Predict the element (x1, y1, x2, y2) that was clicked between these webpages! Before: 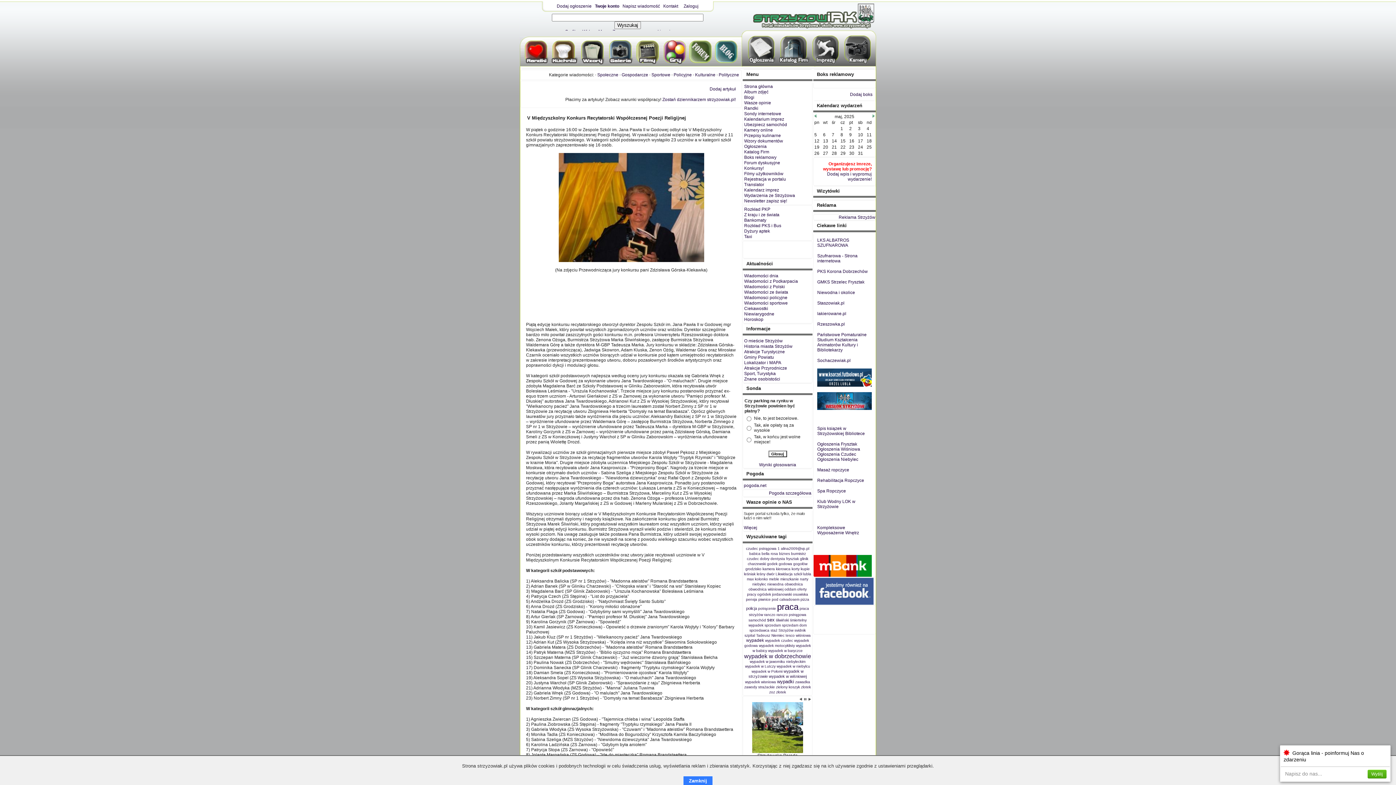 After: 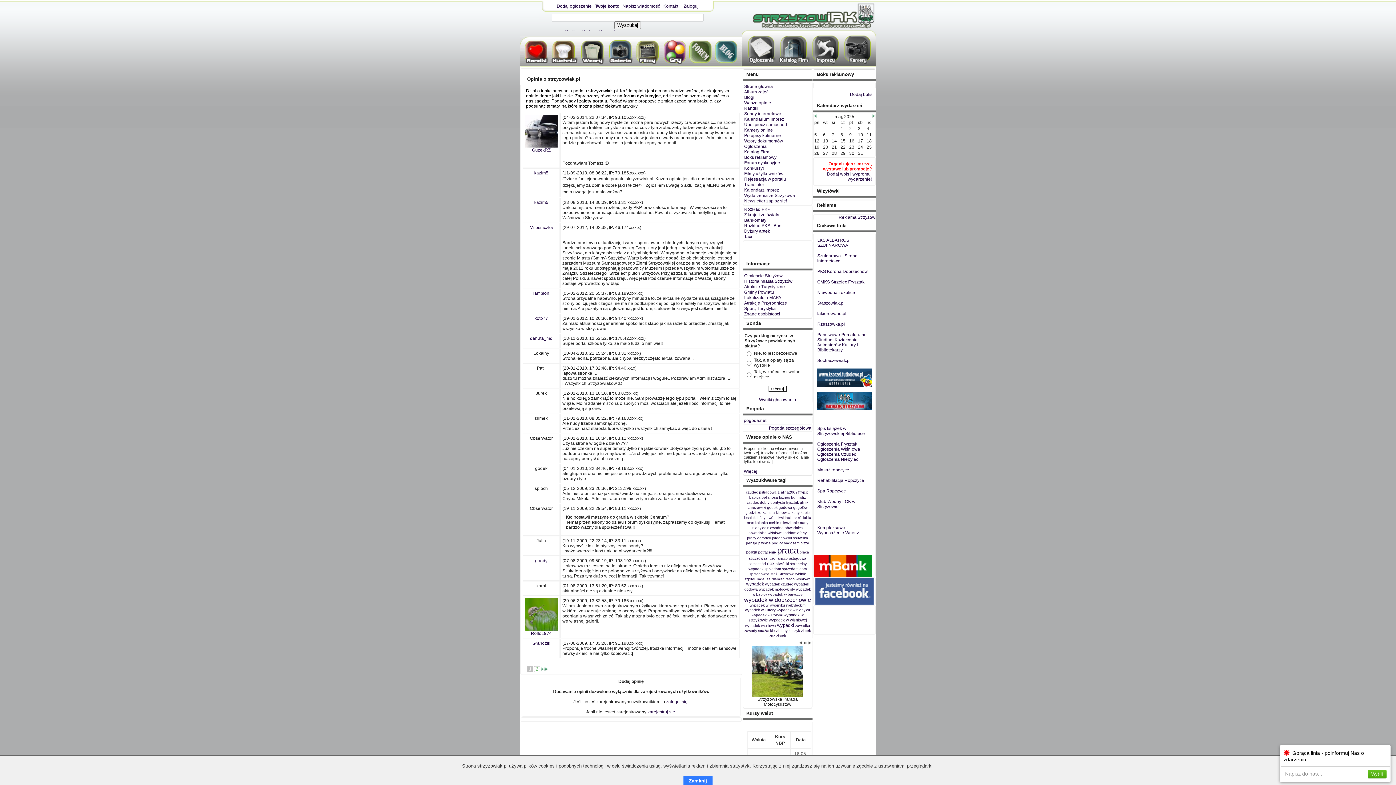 Action: bbox: (744, 100, 771, 105) label: Wasze opinie